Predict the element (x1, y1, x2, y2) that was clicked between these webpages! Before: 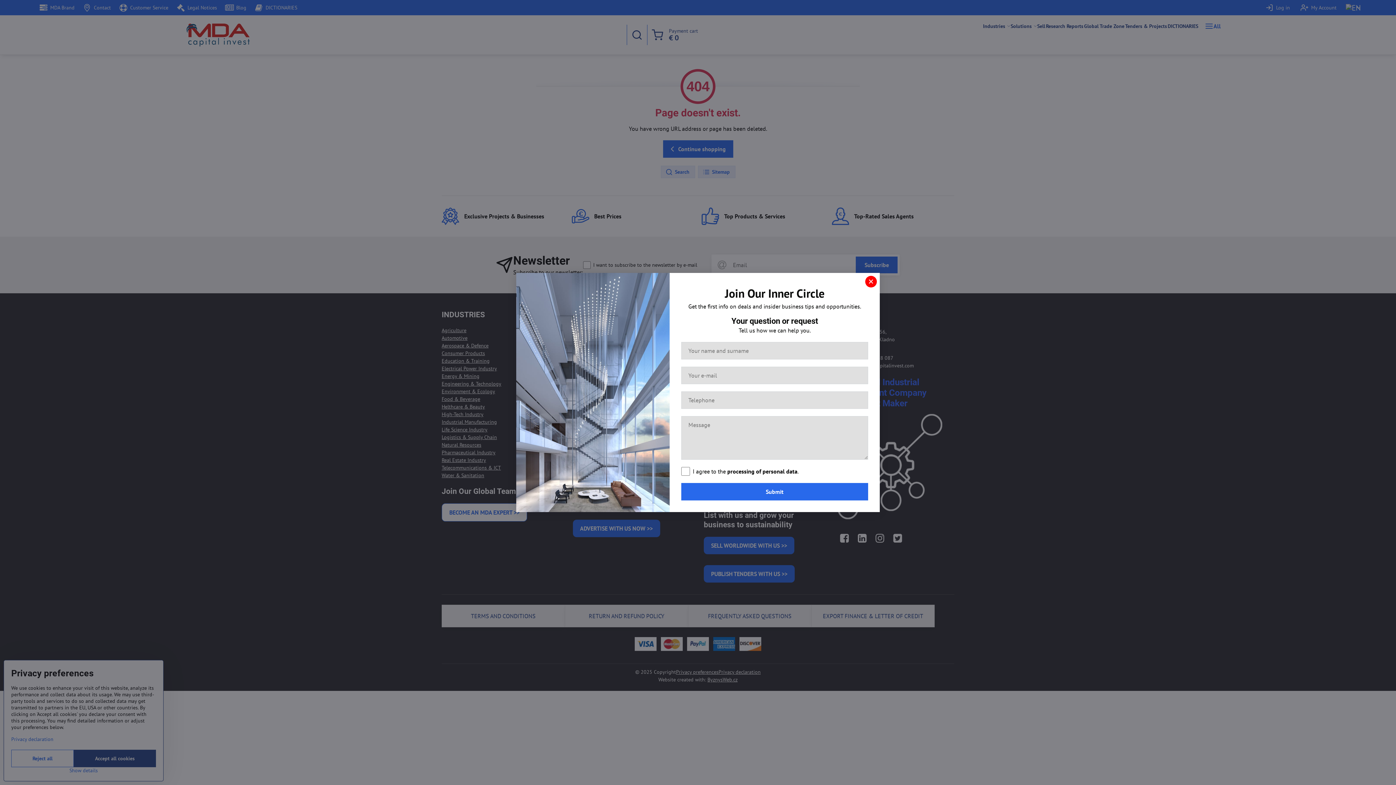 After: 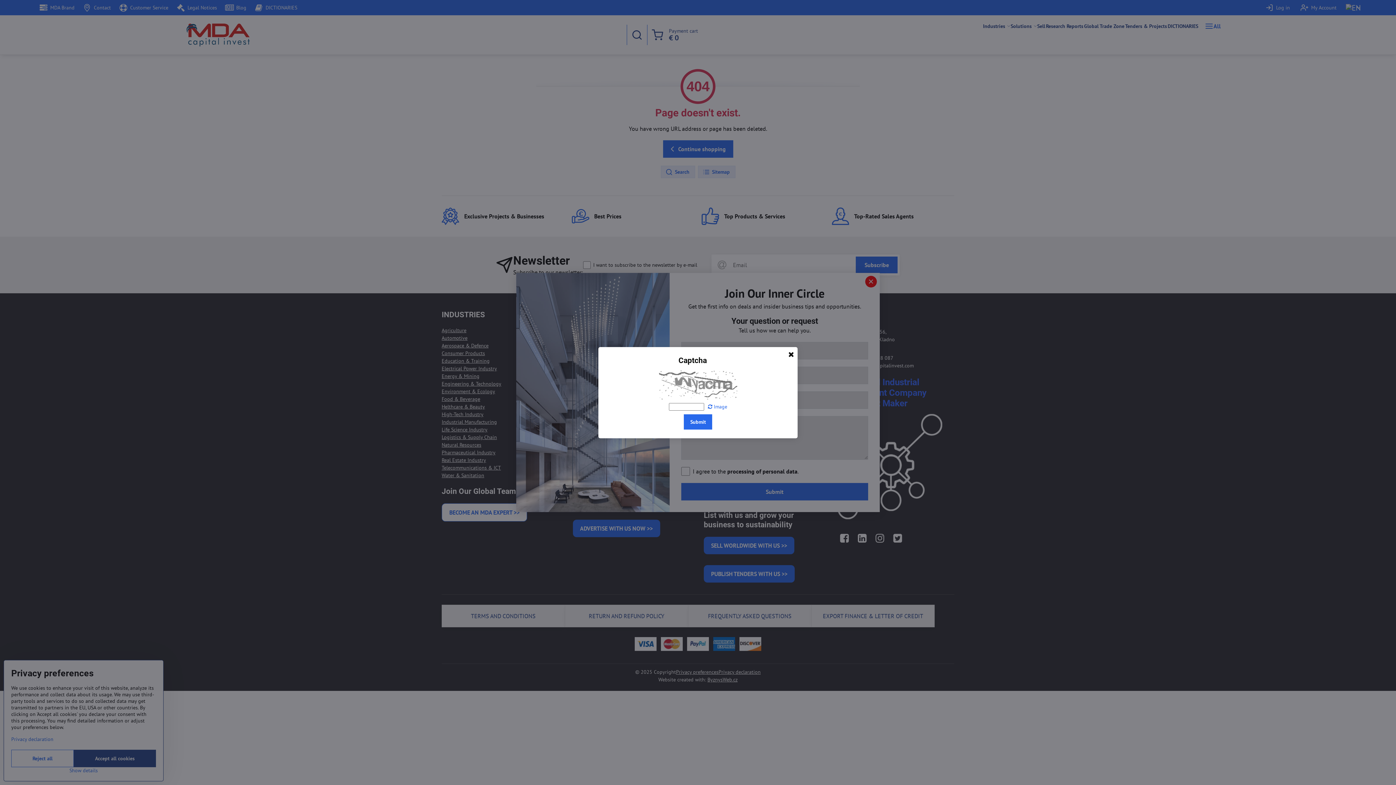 Action: label: Submit bbox: (681, 483, 868, 500)